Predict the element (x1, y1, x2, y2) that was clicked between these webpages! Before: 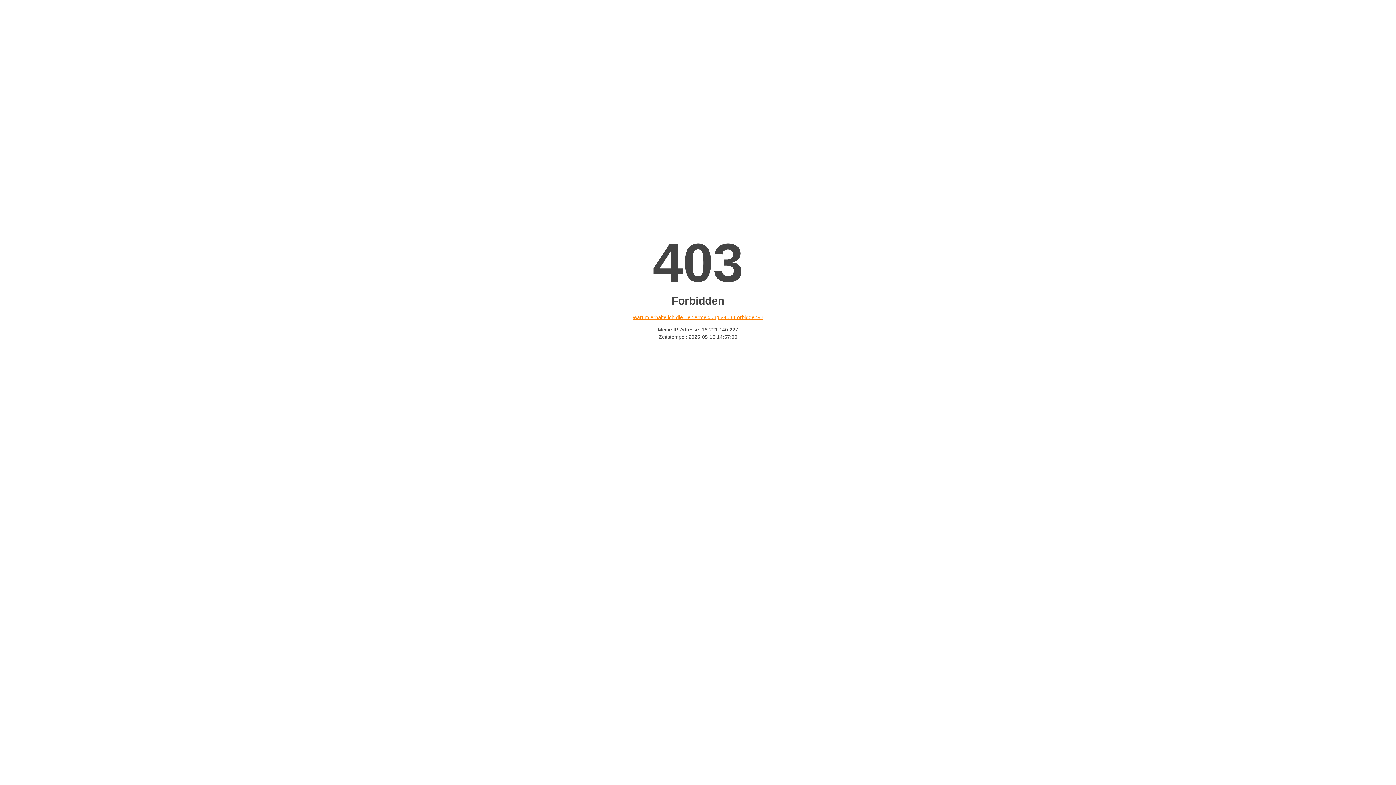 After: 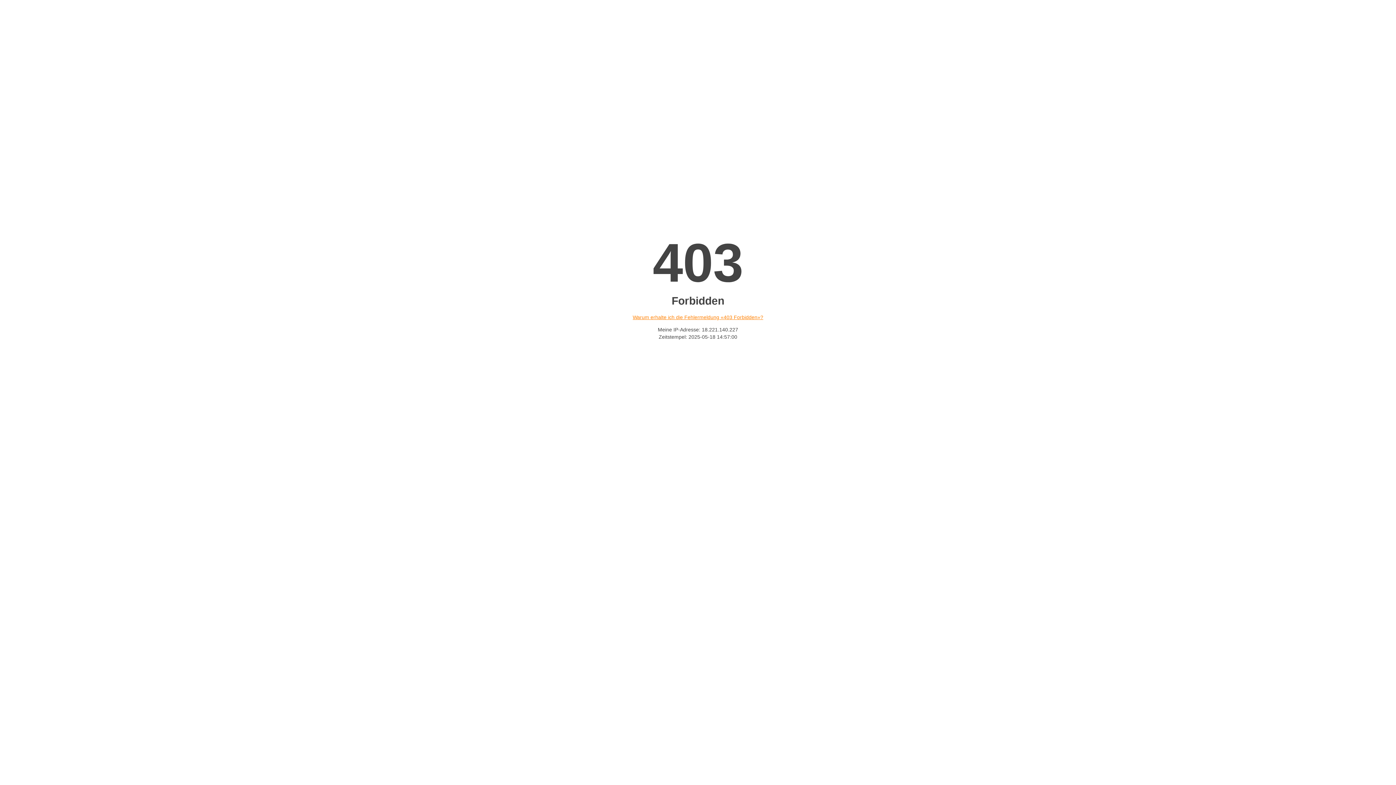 Action: bbox: (632, 314, 763, 320) label: Warum erhalte ich die Fehlermeldung «403 Forbidden»?